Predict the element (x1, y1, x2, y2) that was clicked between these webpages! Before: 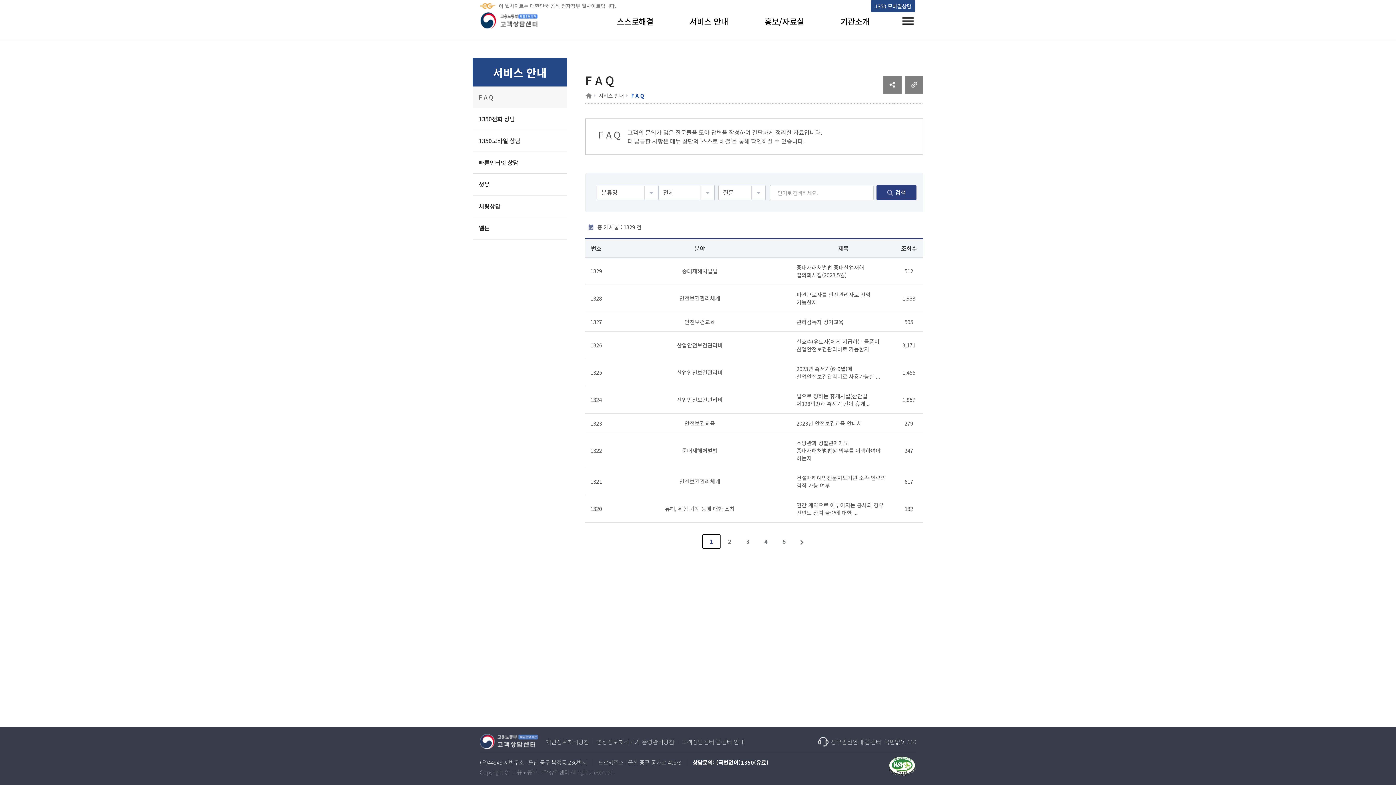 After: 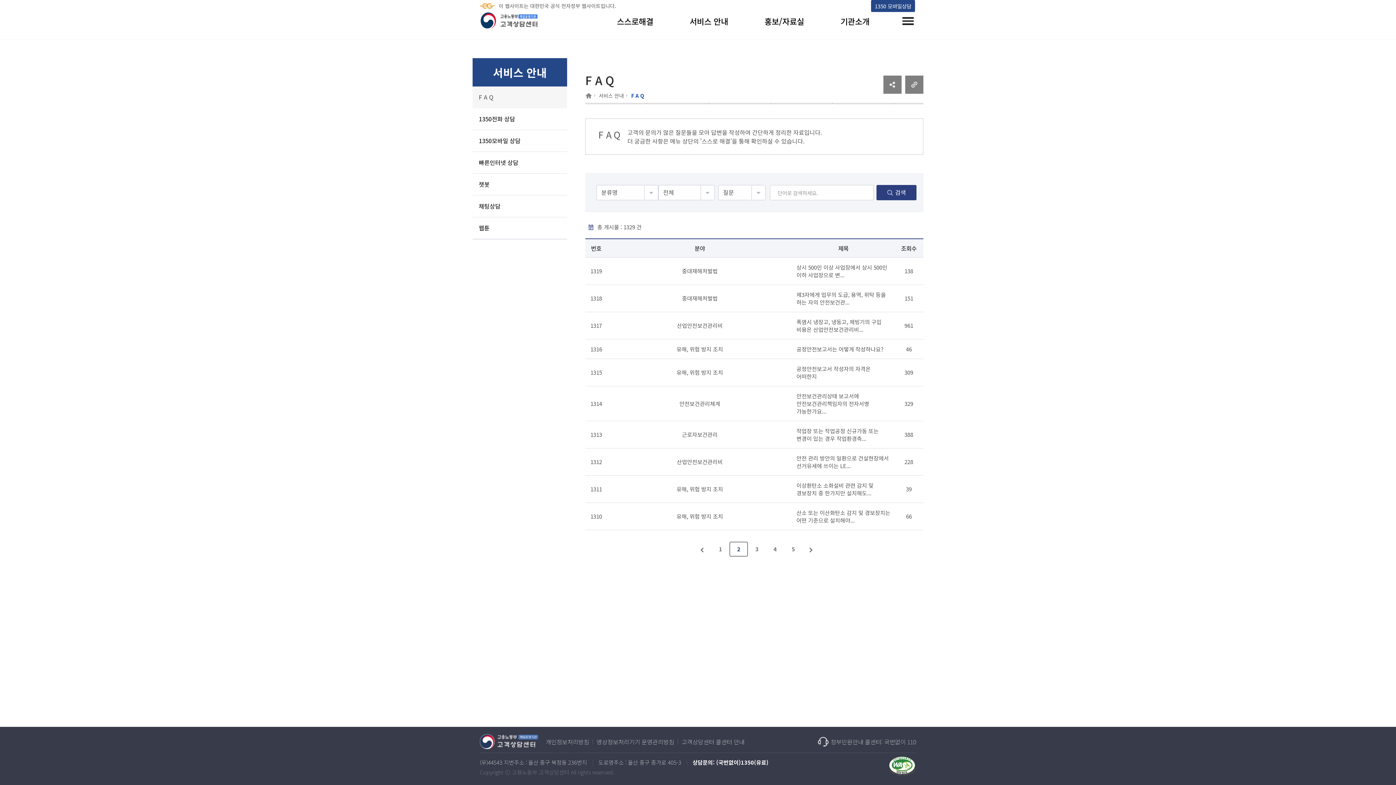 Action: label: 2 bbox: (720, 534, 738, 549)